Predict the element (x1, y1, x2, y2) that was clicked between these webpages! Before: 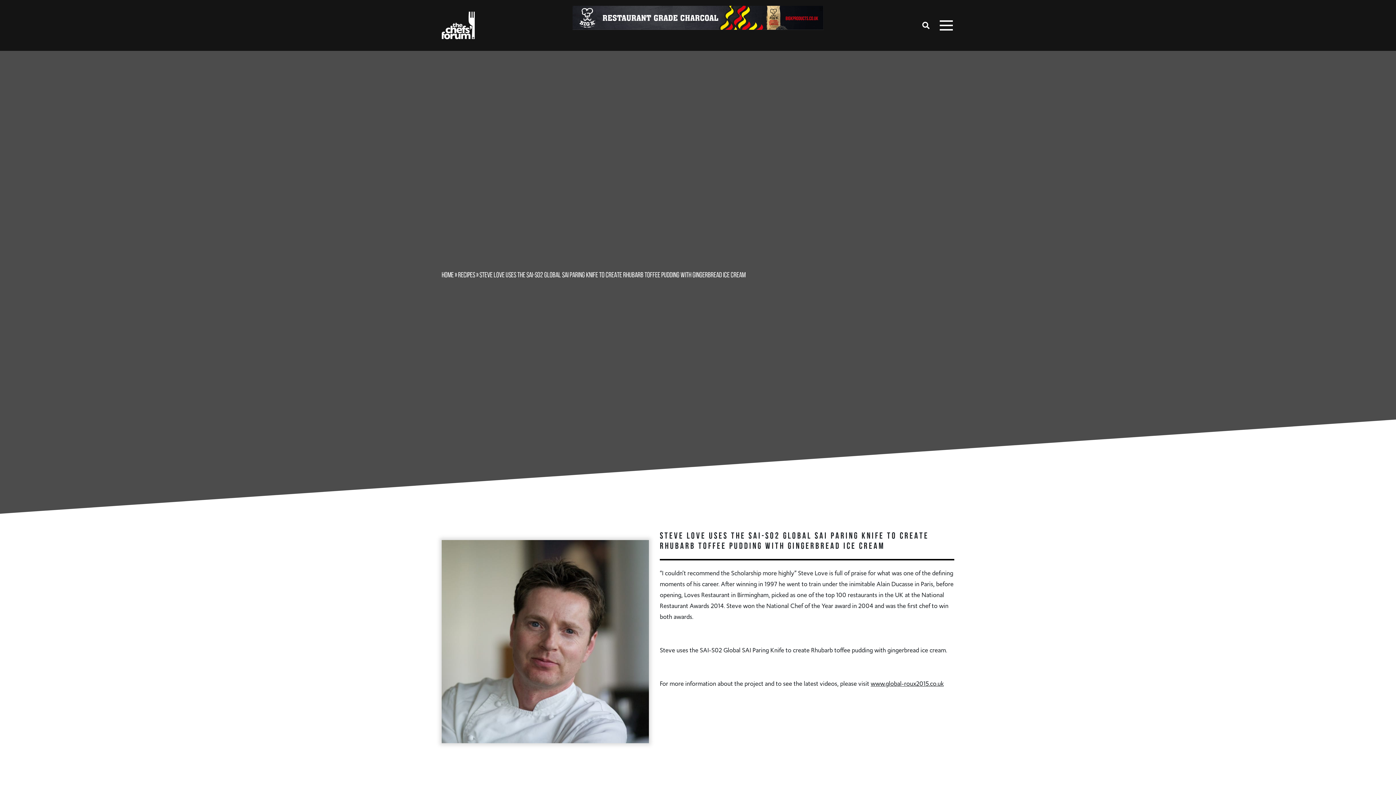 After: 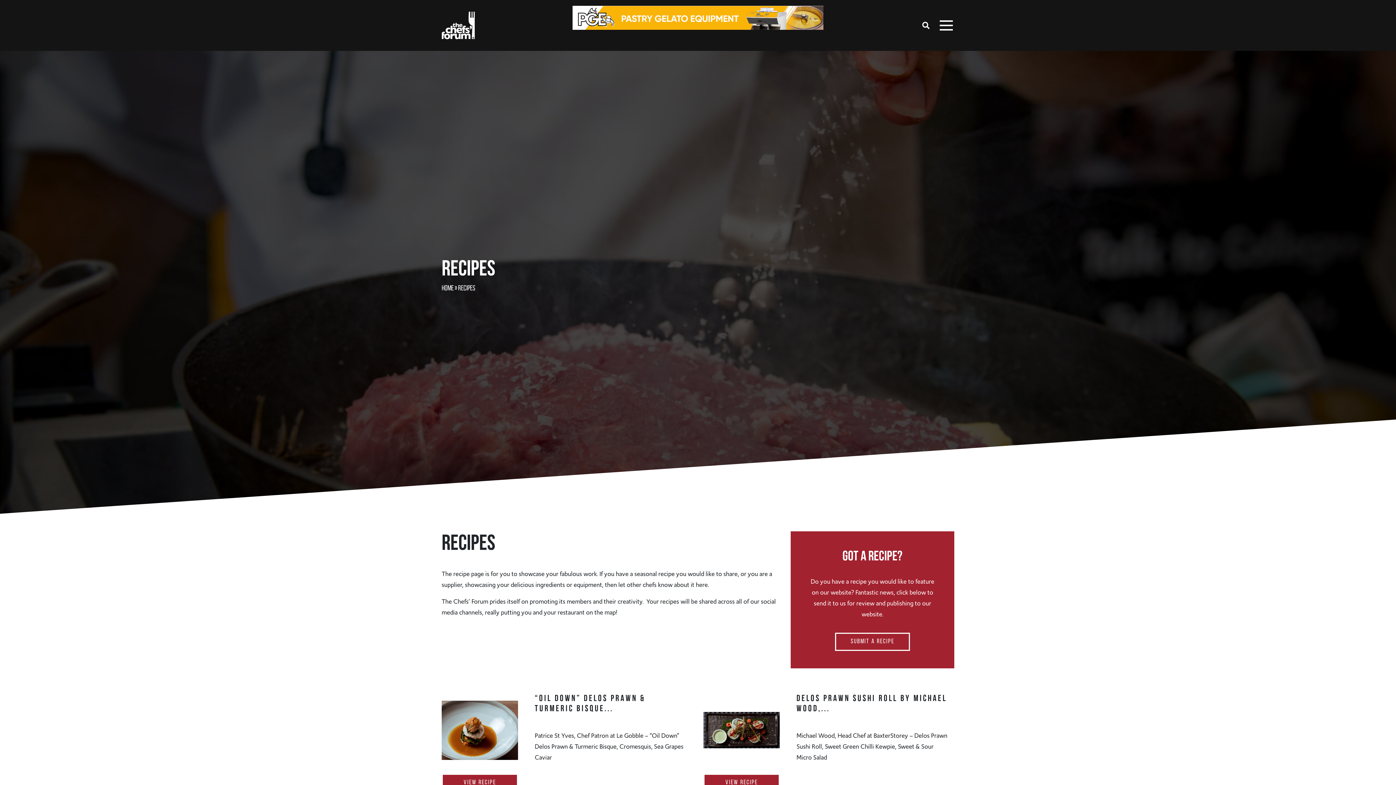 Action: bbox: (458, 271, 475, 279) label: RECIPES